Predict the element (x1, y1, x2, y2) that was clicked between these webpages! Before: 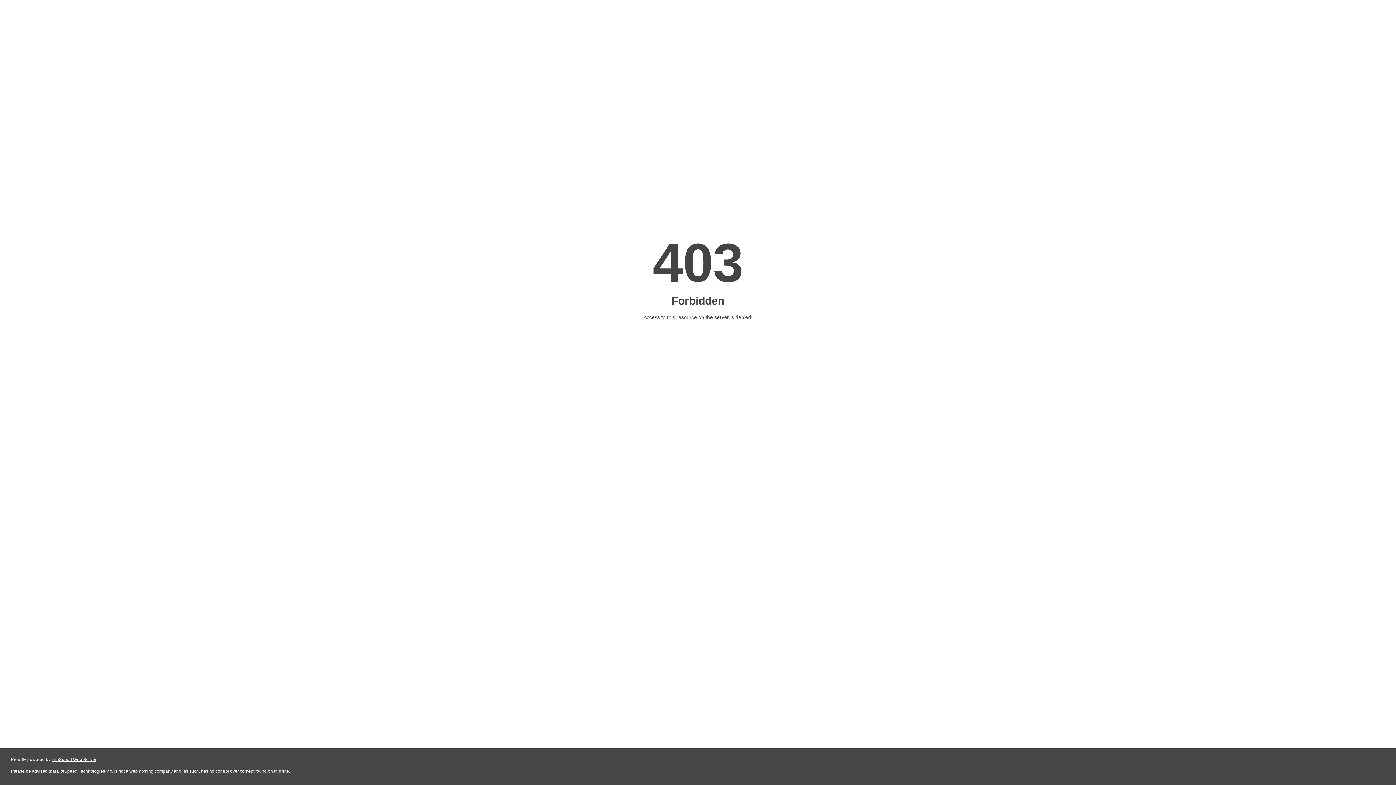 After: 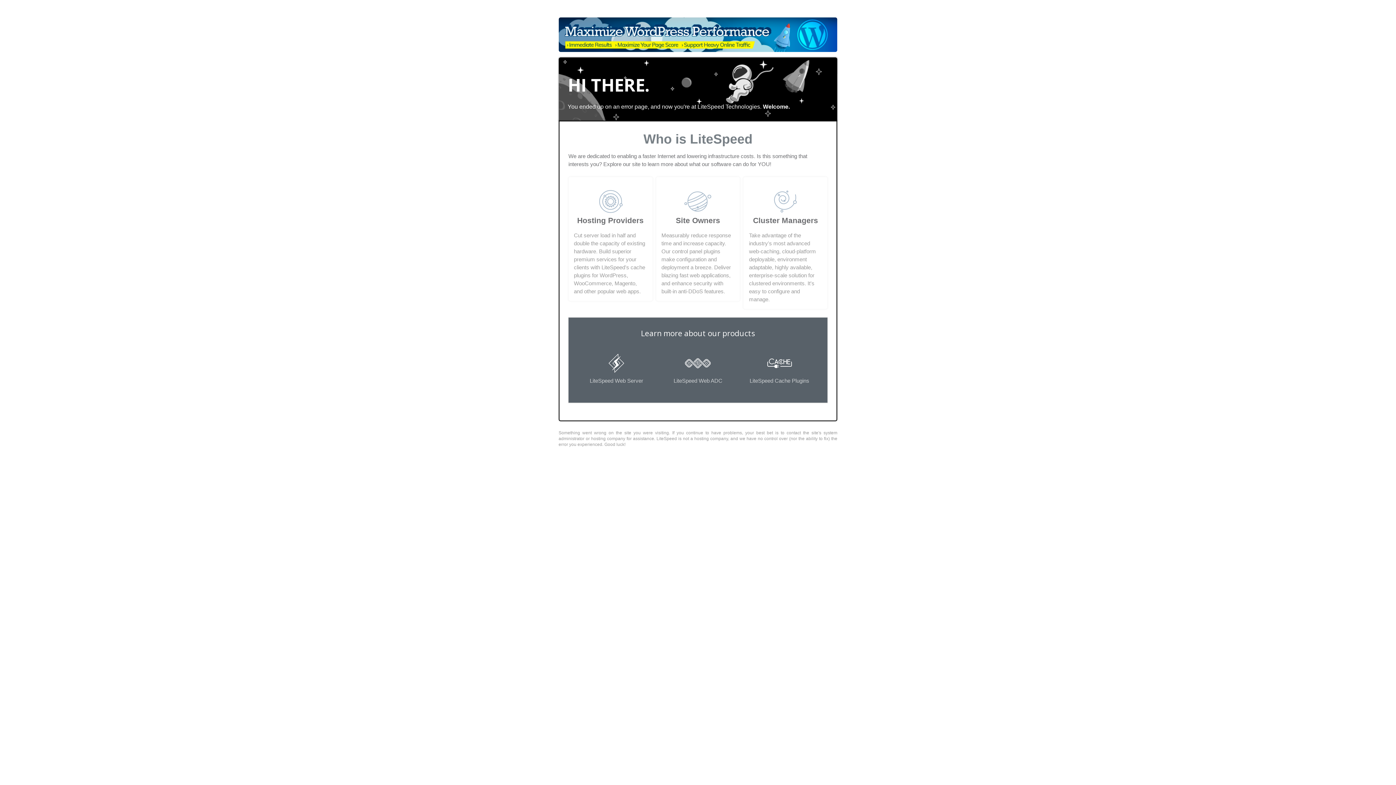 Action: bbox: (51, 757, 96, 762) label: LiteSpeed Web Server